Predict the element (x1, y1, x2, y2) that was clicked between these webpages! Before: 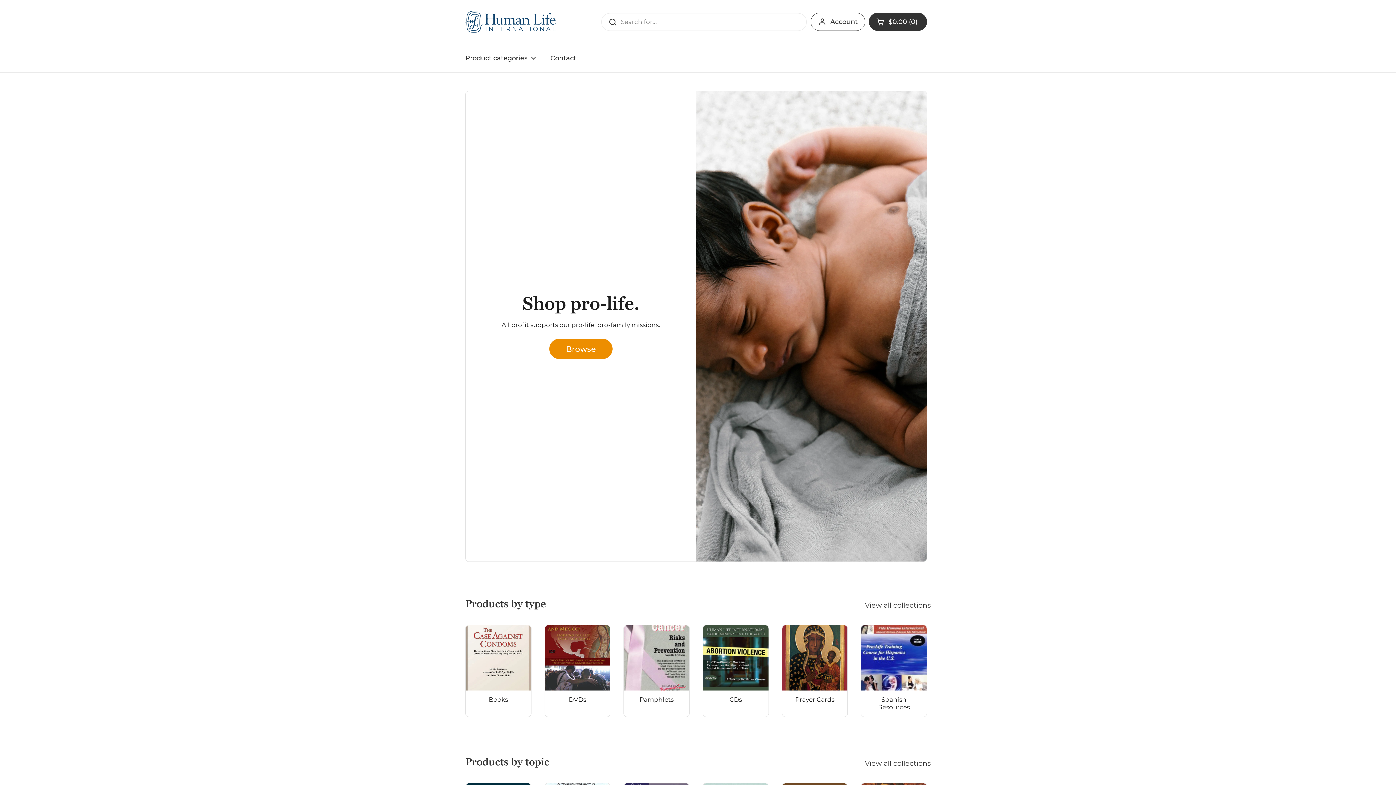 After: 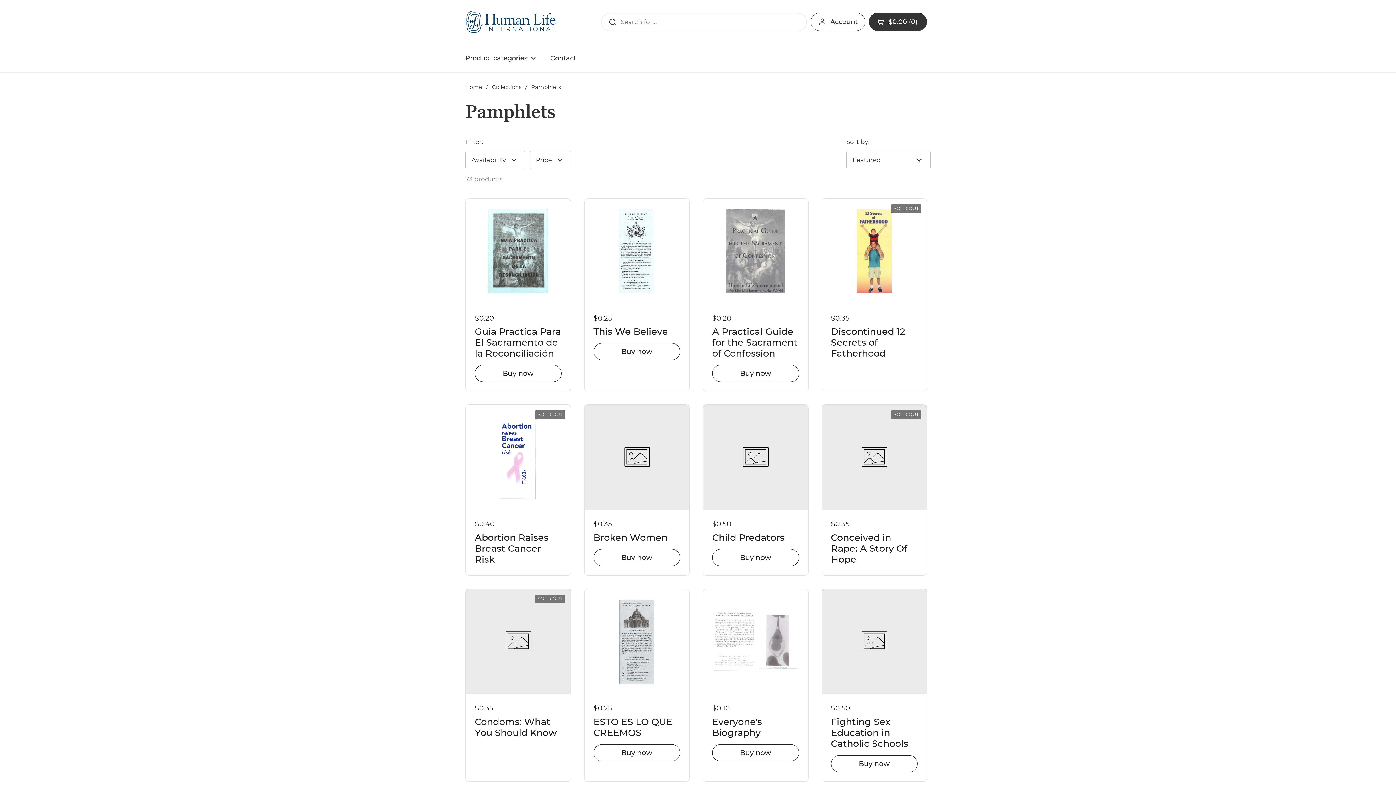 Action: label: Pamphlets bbox: (624, 625, 689, 716)